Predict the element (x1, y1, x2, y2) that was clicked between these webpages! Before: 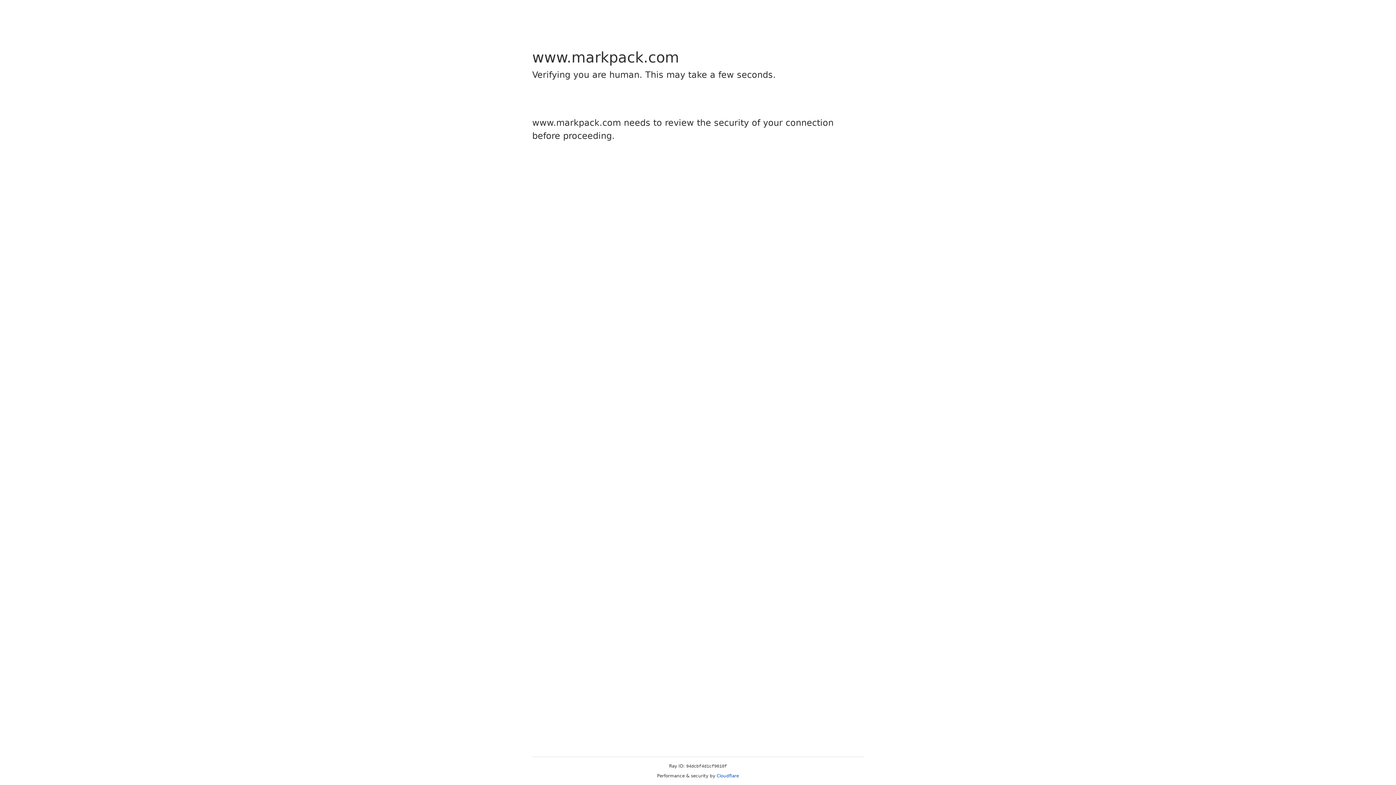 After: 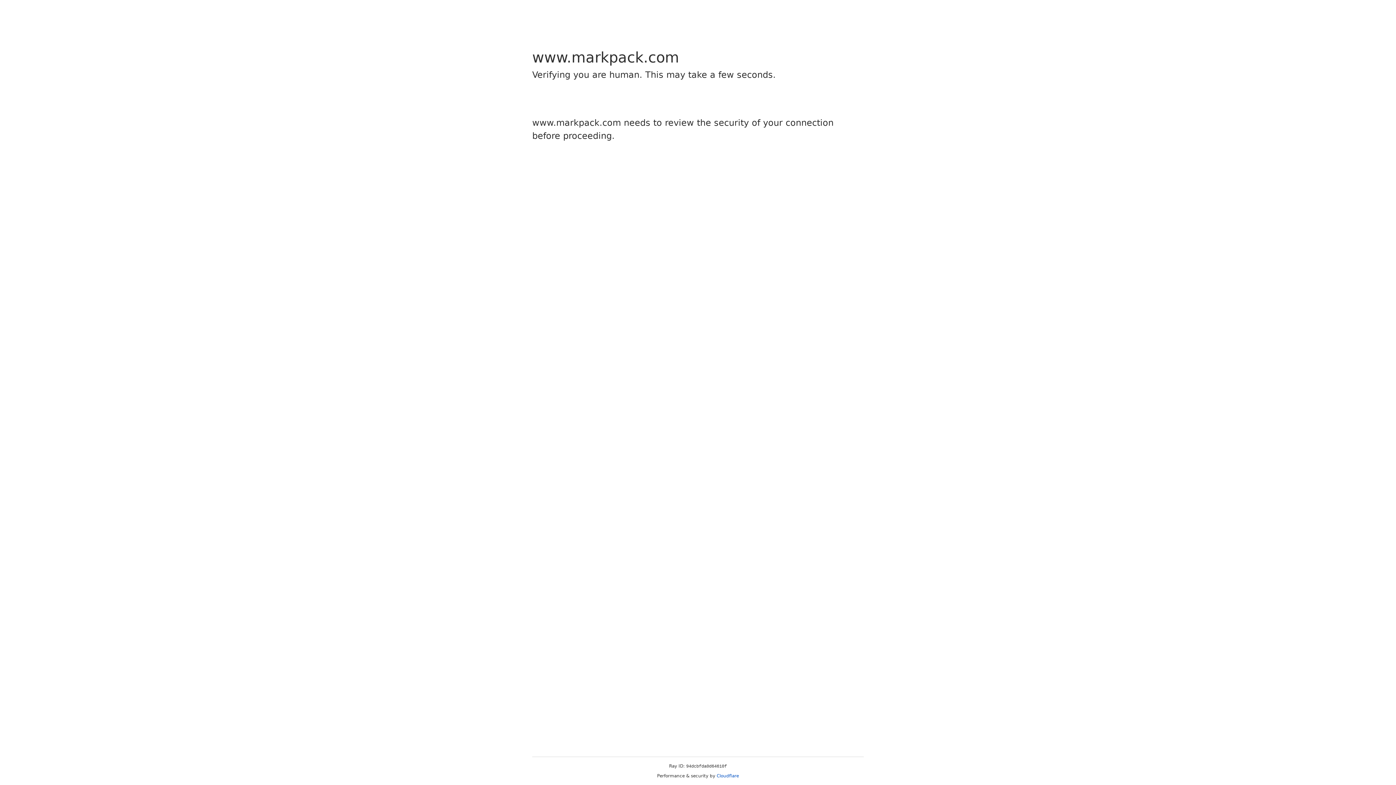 Action: label: Cloudflare bbox: (716, 773, 739, 778)